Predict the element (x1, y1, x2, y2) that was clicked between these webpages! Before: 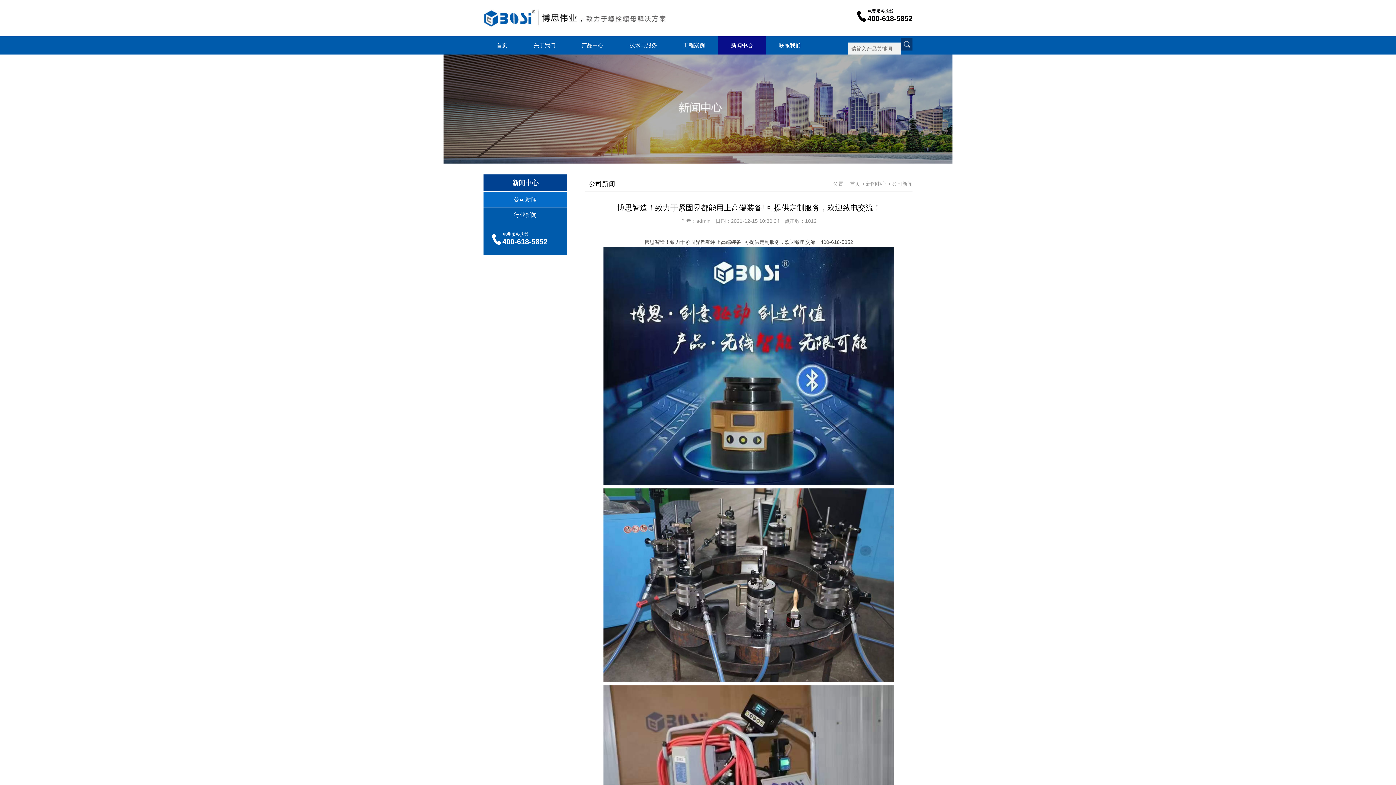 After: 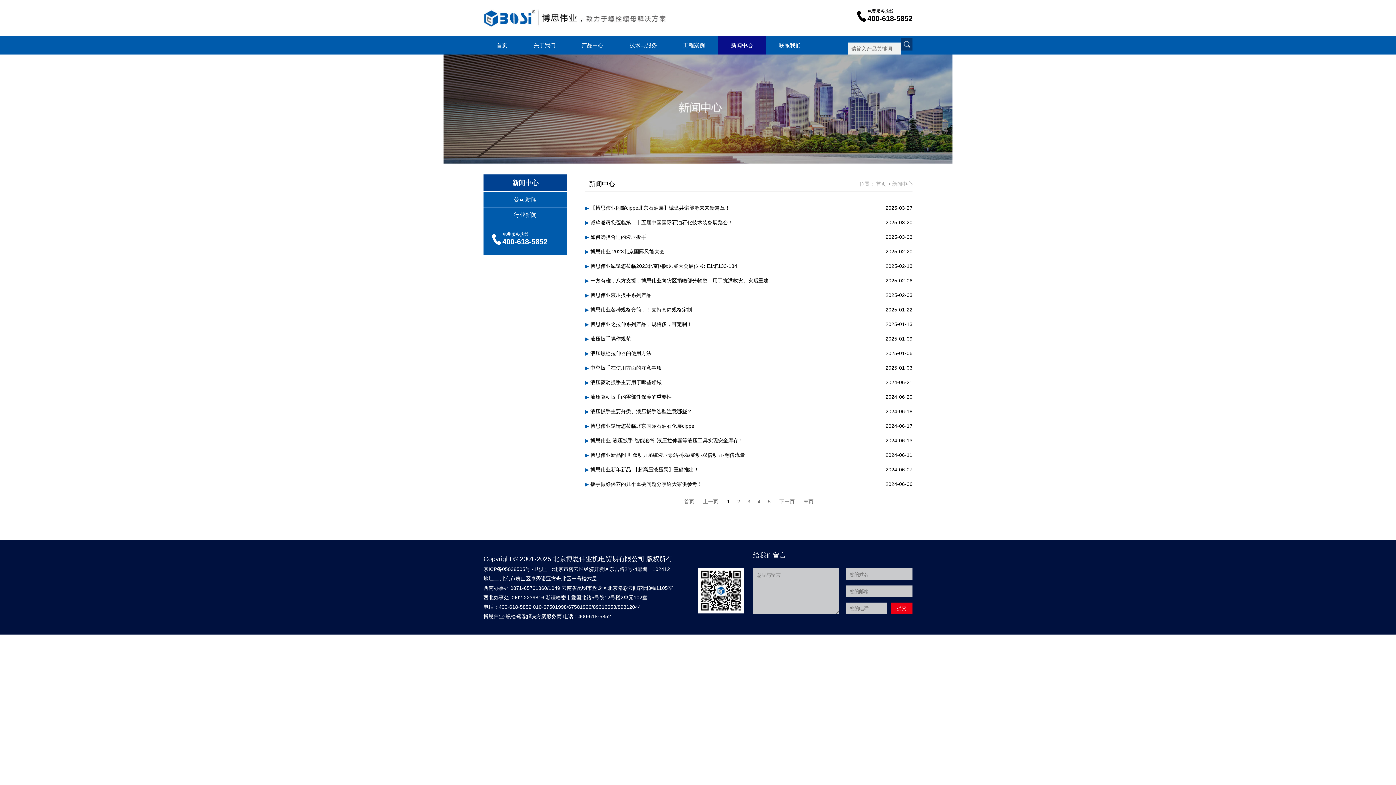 Action: bbox: (866, 181, 886, 186) label: 新闻中心